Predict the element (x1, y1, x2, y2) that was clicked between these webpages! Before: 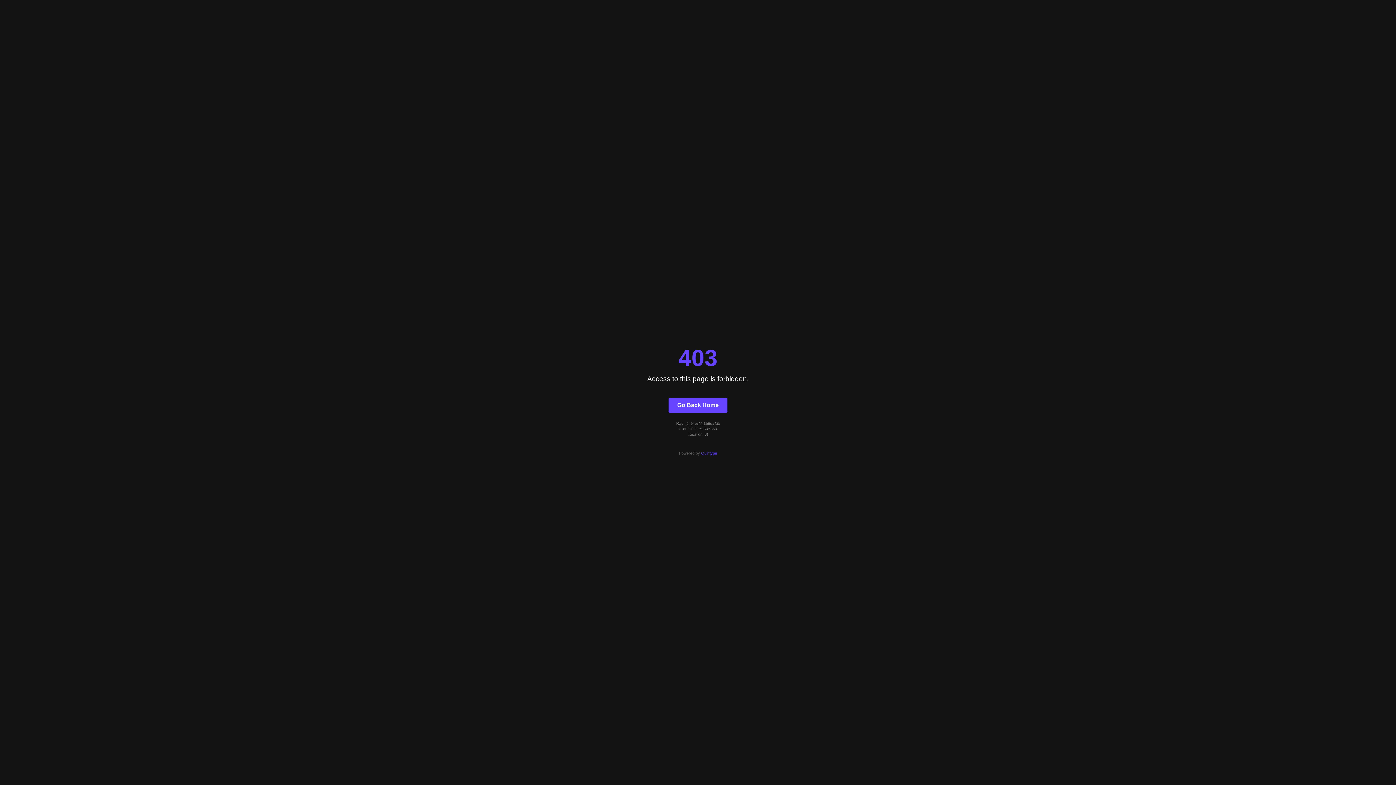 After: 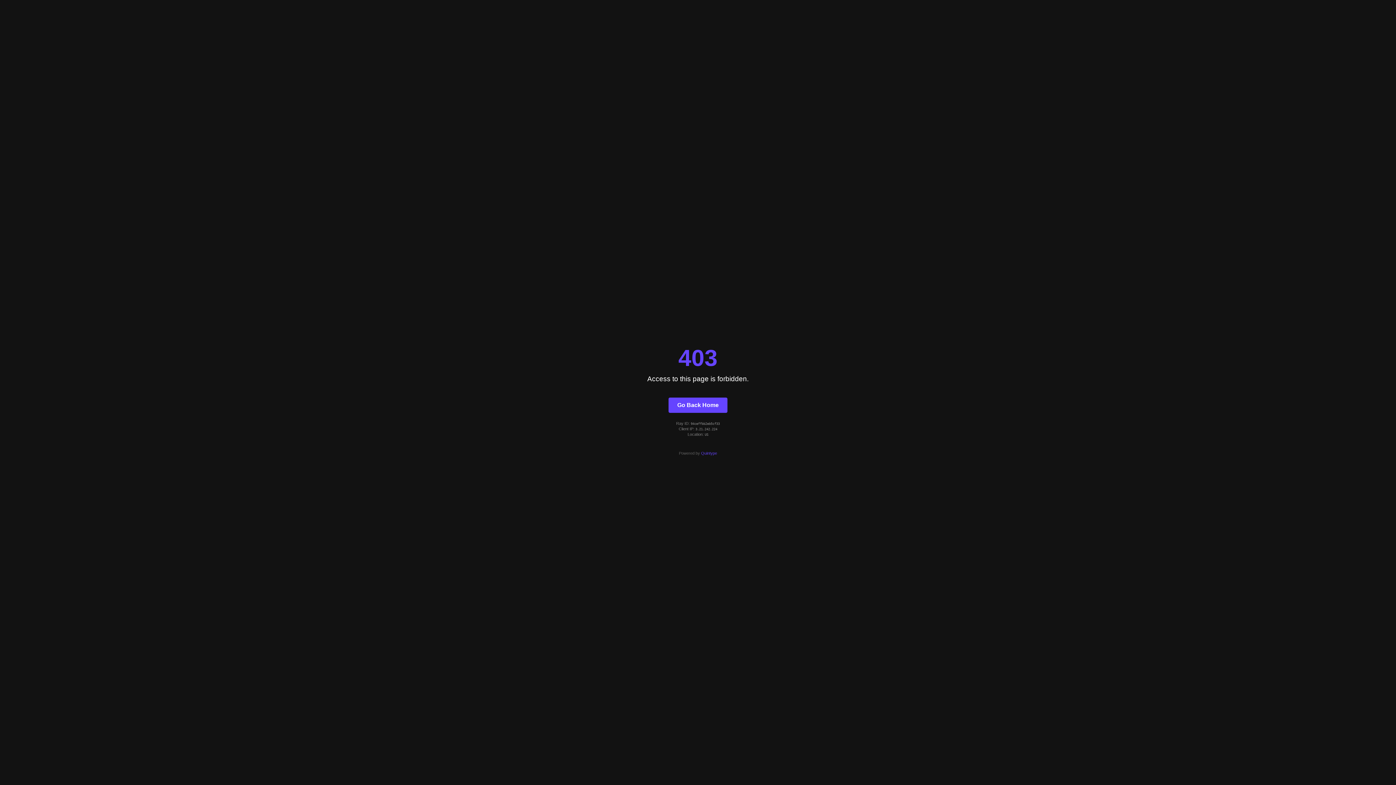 Action: bbox: (668, 397, 727, 412) label: Go Back Home